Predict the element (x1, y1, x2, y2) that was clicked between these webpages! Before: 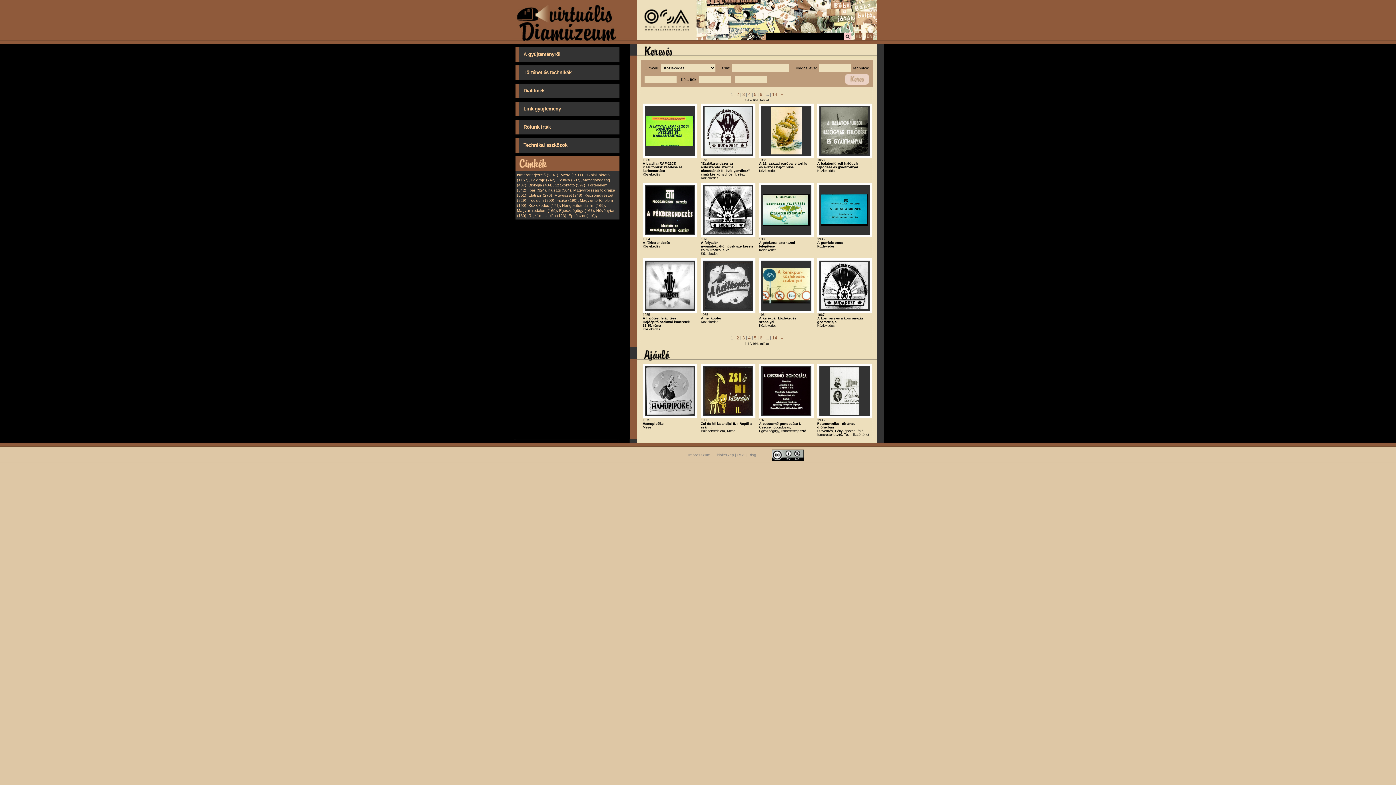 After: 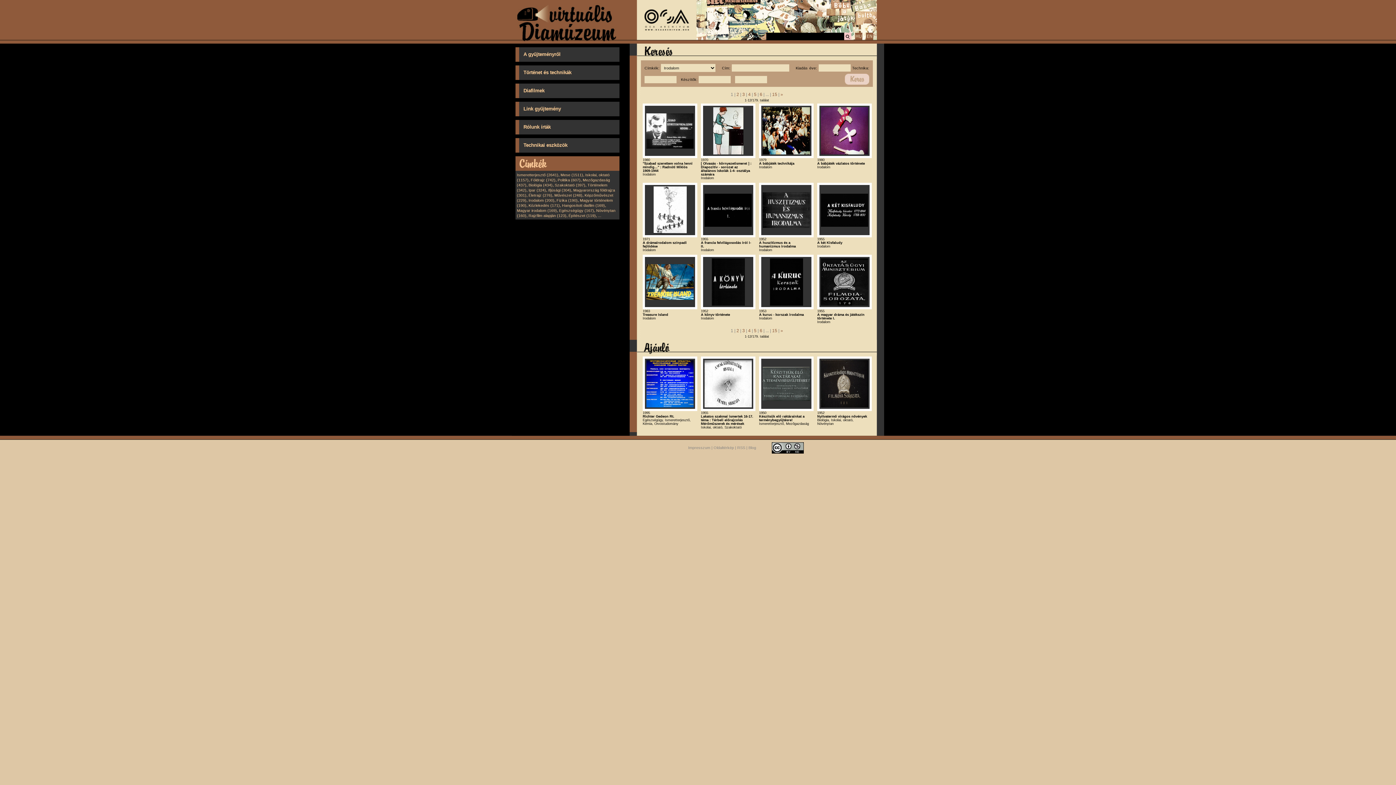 Action: label: Irodalom (200) bbox: (528, 198, 554, 202)